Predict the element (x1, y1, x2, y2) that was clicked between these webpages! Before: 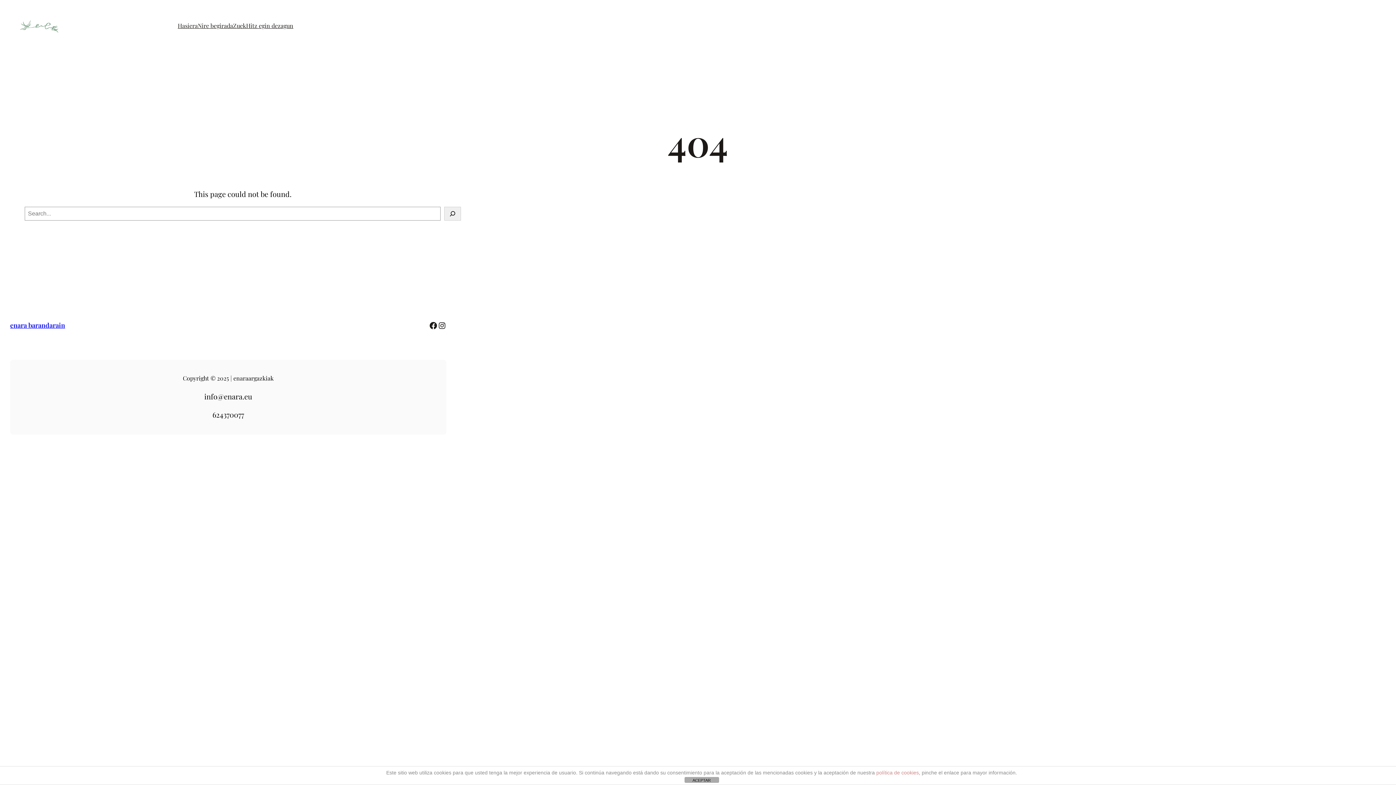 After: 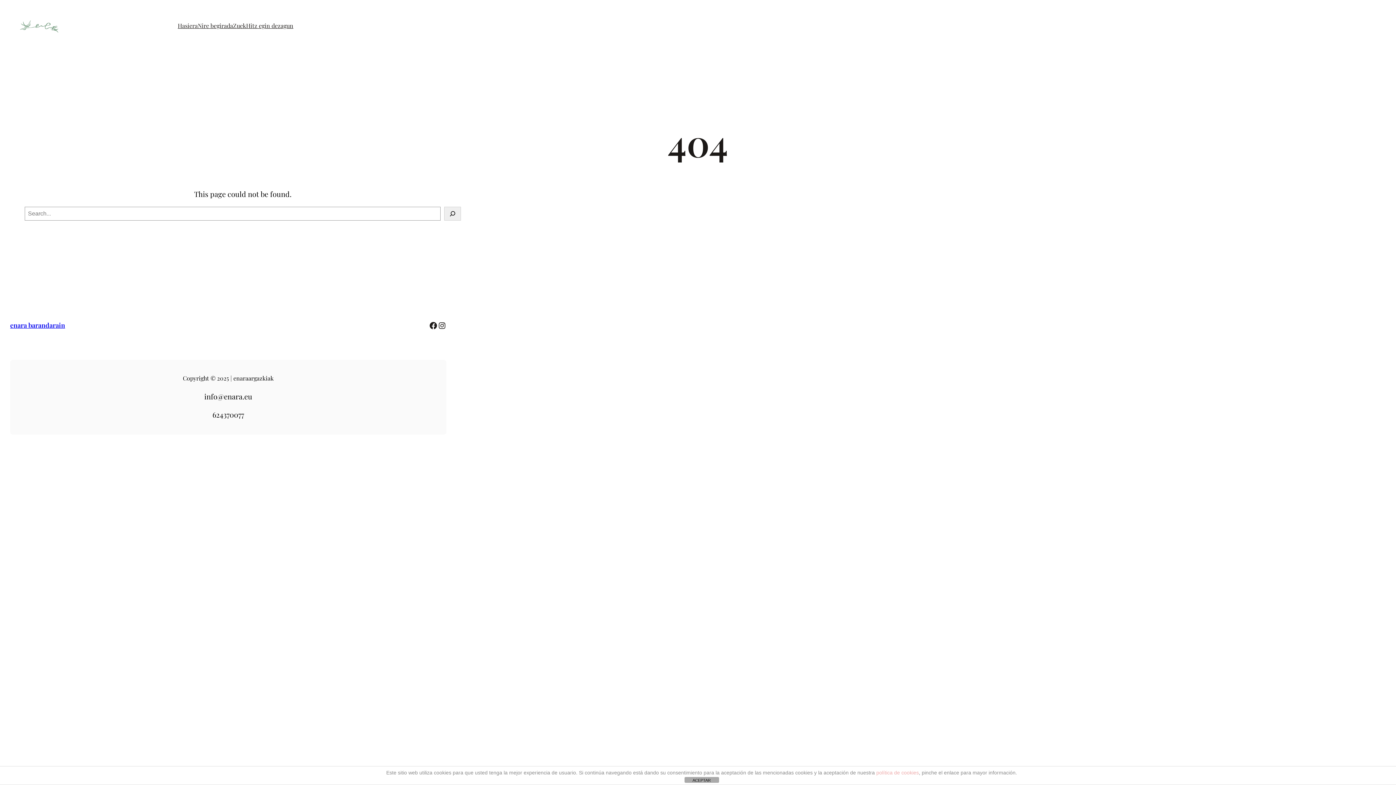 Action: bbox: (876, 770, 919, 776) label: política de cookies